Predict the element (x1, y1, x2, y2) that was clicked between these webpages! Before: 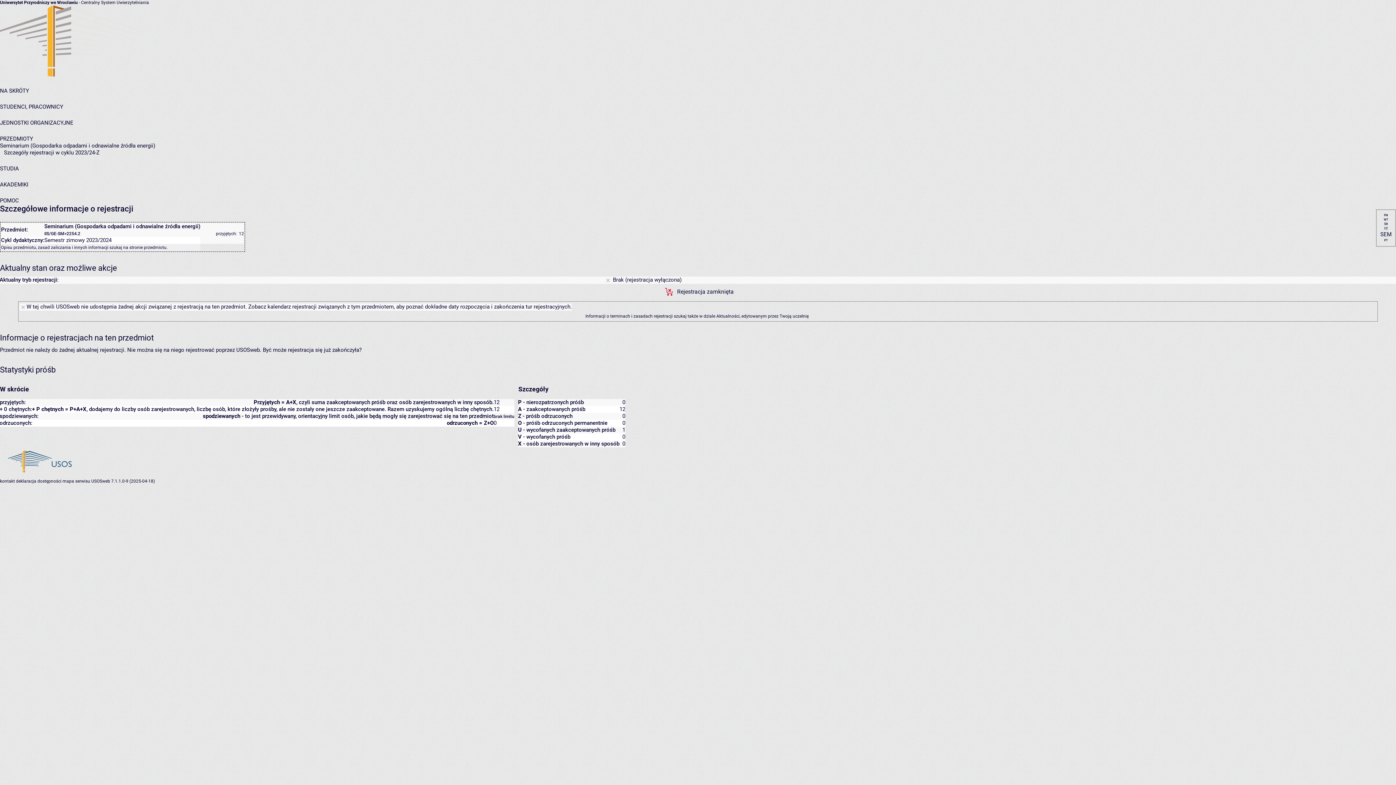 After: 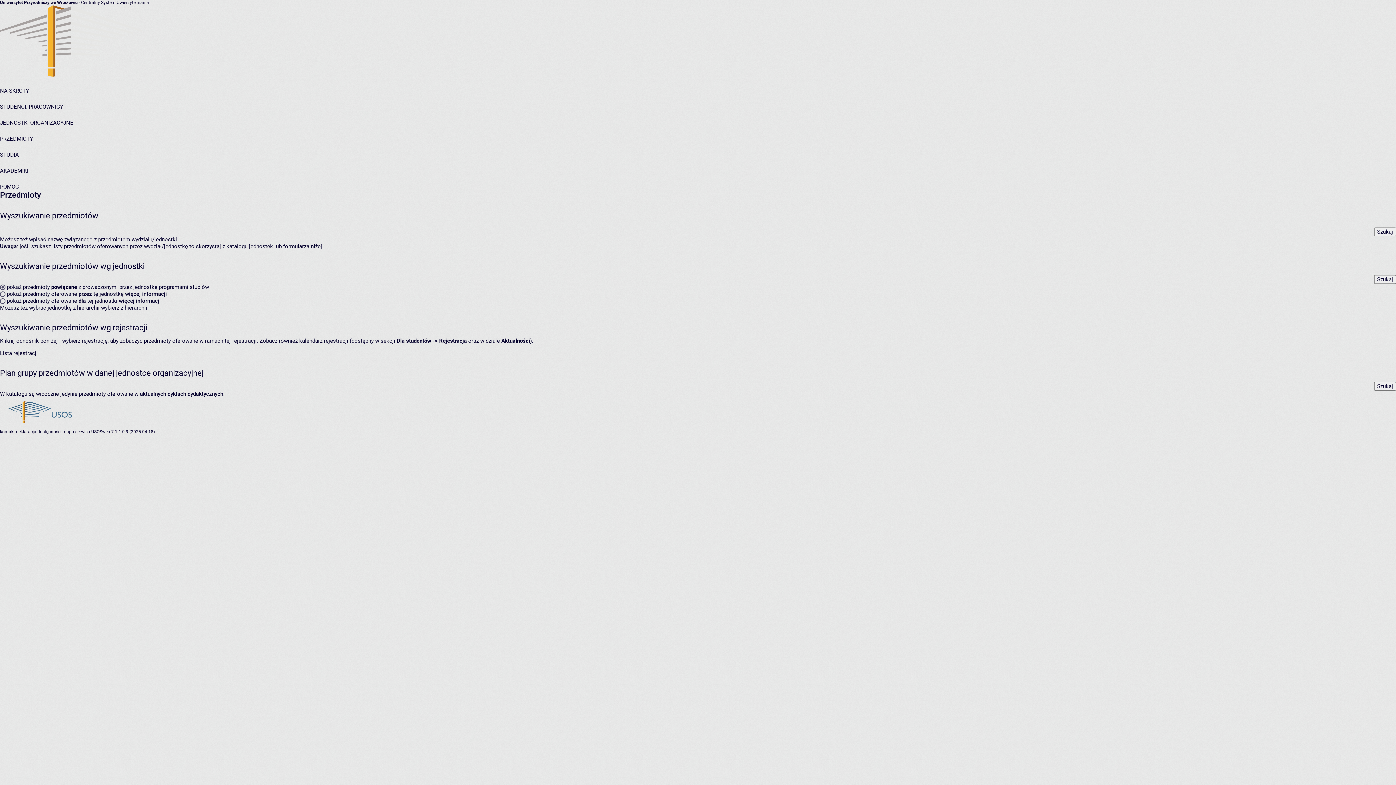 Action: label: PRZEDMIOTY bbox: (0, 135, 33, 142)